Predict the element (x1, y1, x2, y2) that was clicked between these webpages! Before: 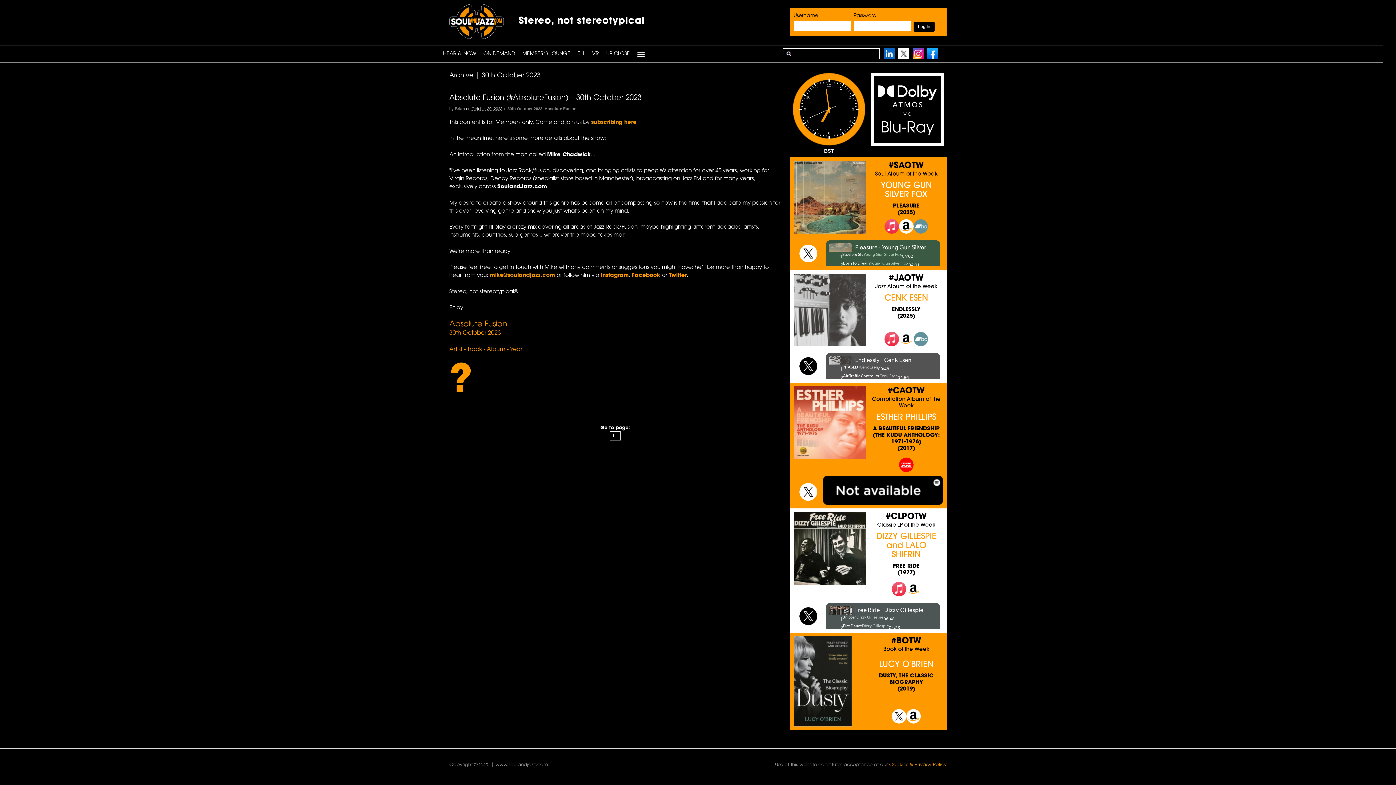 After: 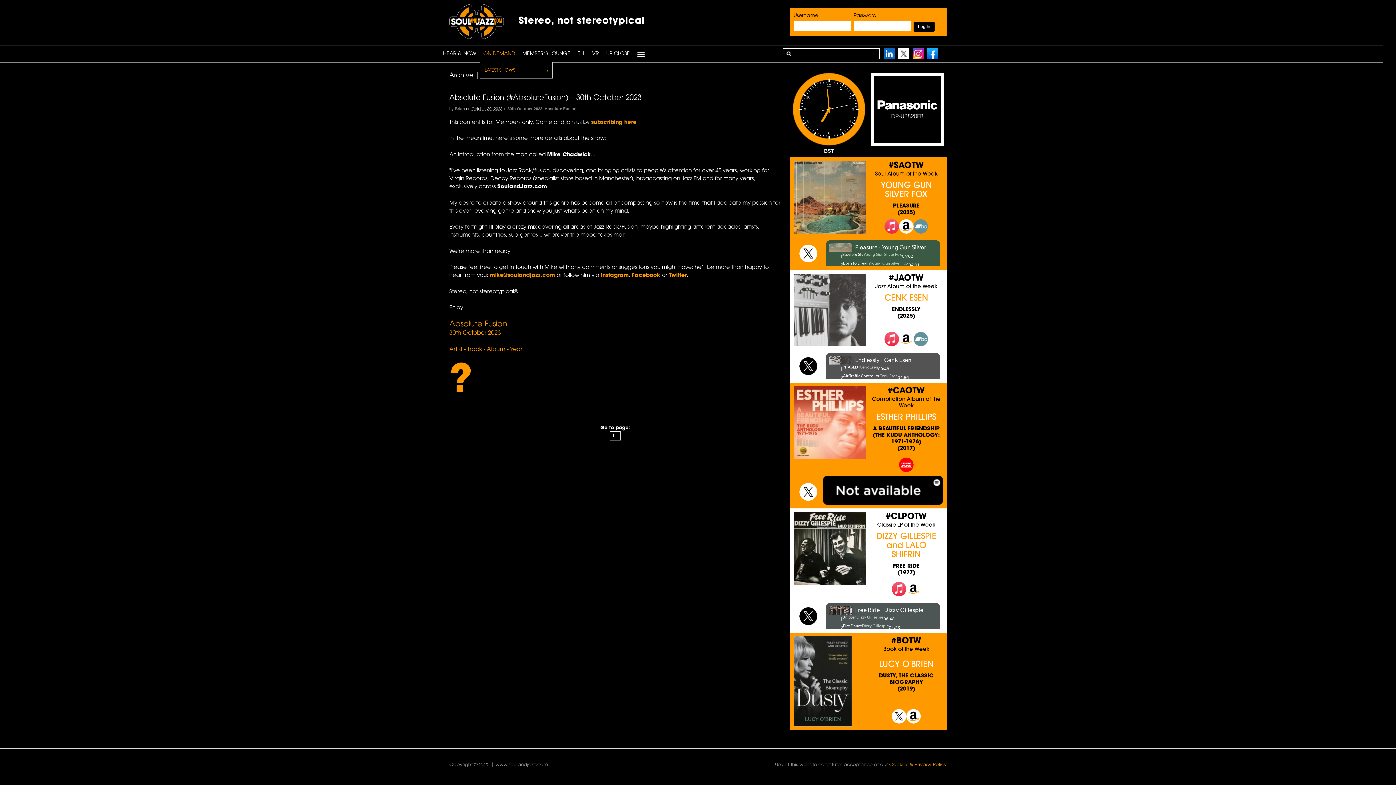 Action: label: ON DEMAND bbox: (479, 46, 518, 61)